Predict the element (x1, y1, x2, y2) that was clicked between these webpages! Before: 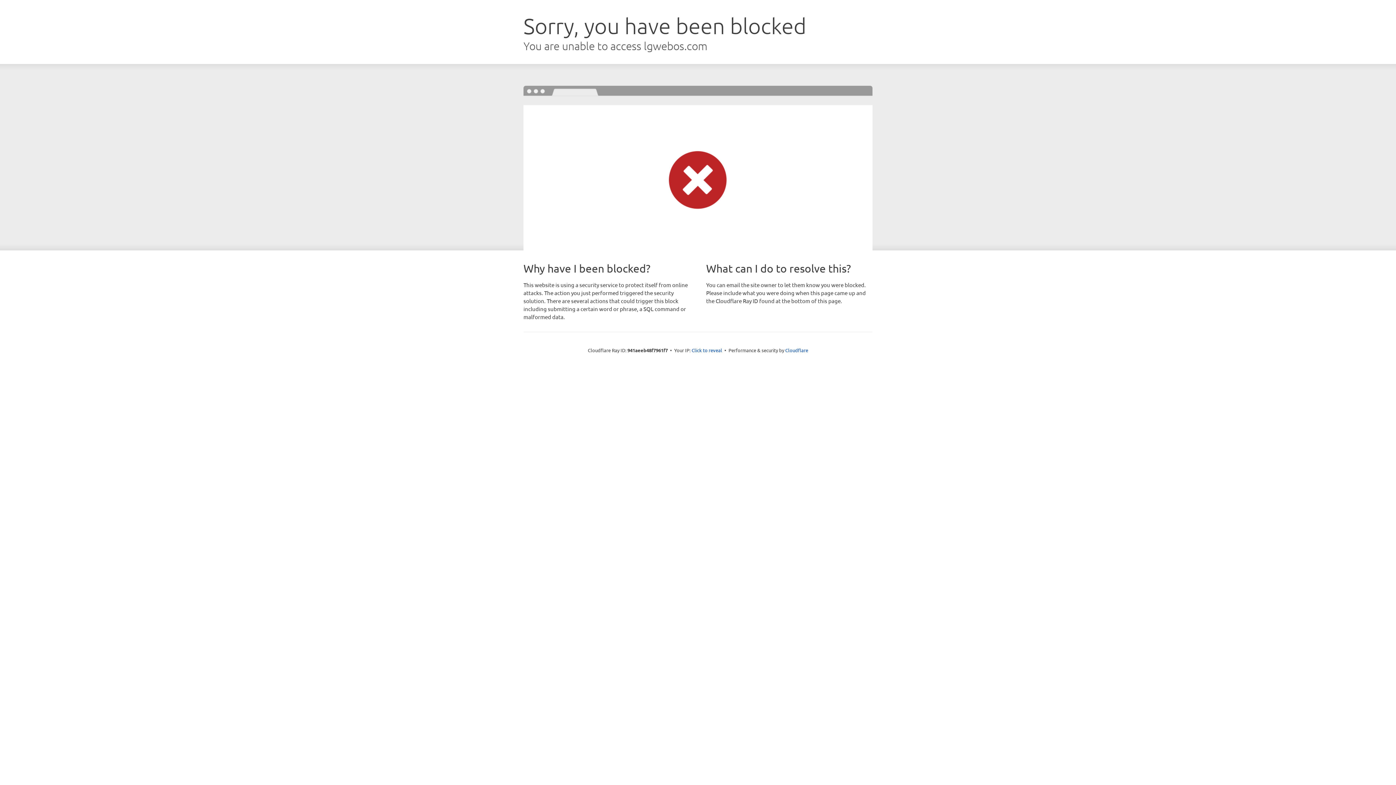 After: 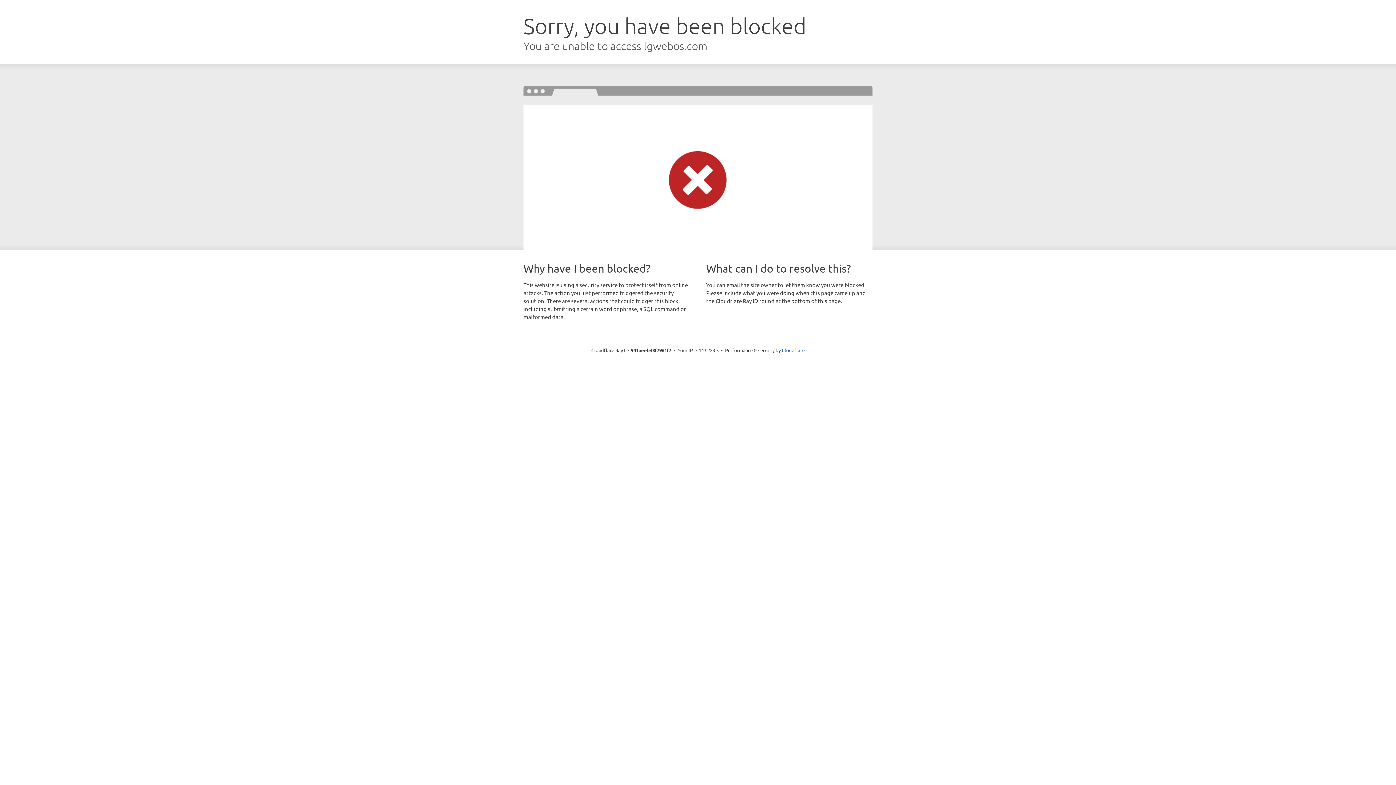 Action: label: Click to reveal bbox: (691, 346, 722, 353)